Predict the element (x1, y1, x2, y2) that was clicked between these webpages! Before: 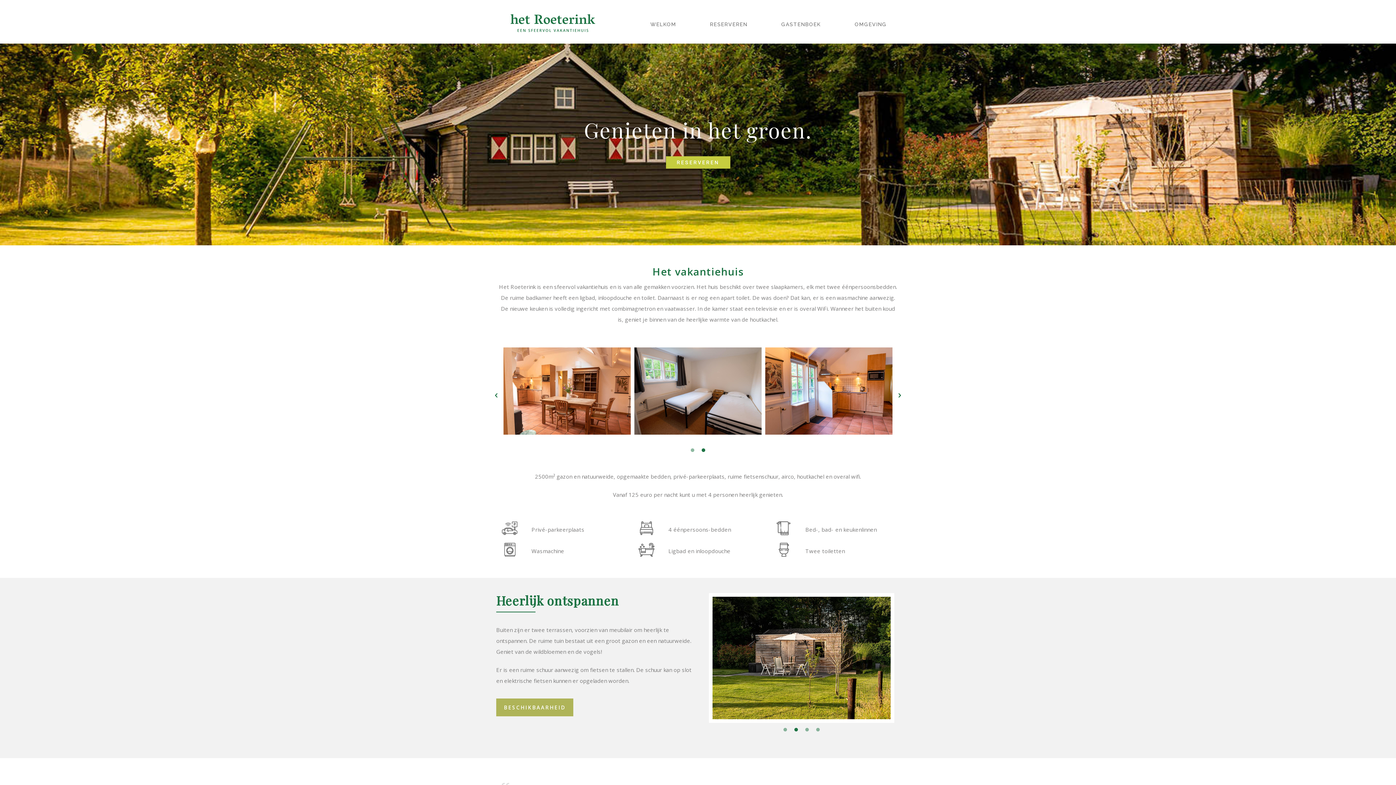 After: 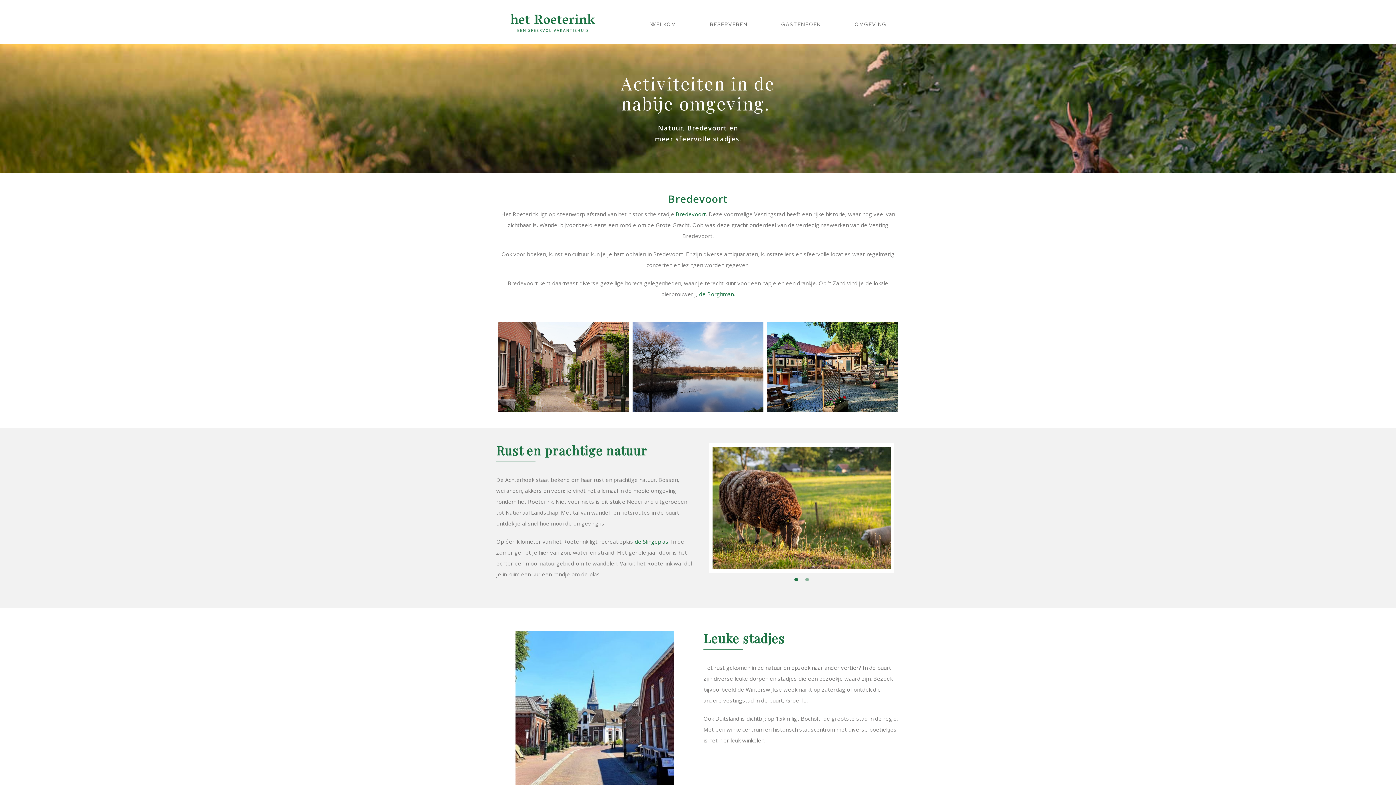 Action: label: OMGEVING bbox: (844, 10, 897, 34)